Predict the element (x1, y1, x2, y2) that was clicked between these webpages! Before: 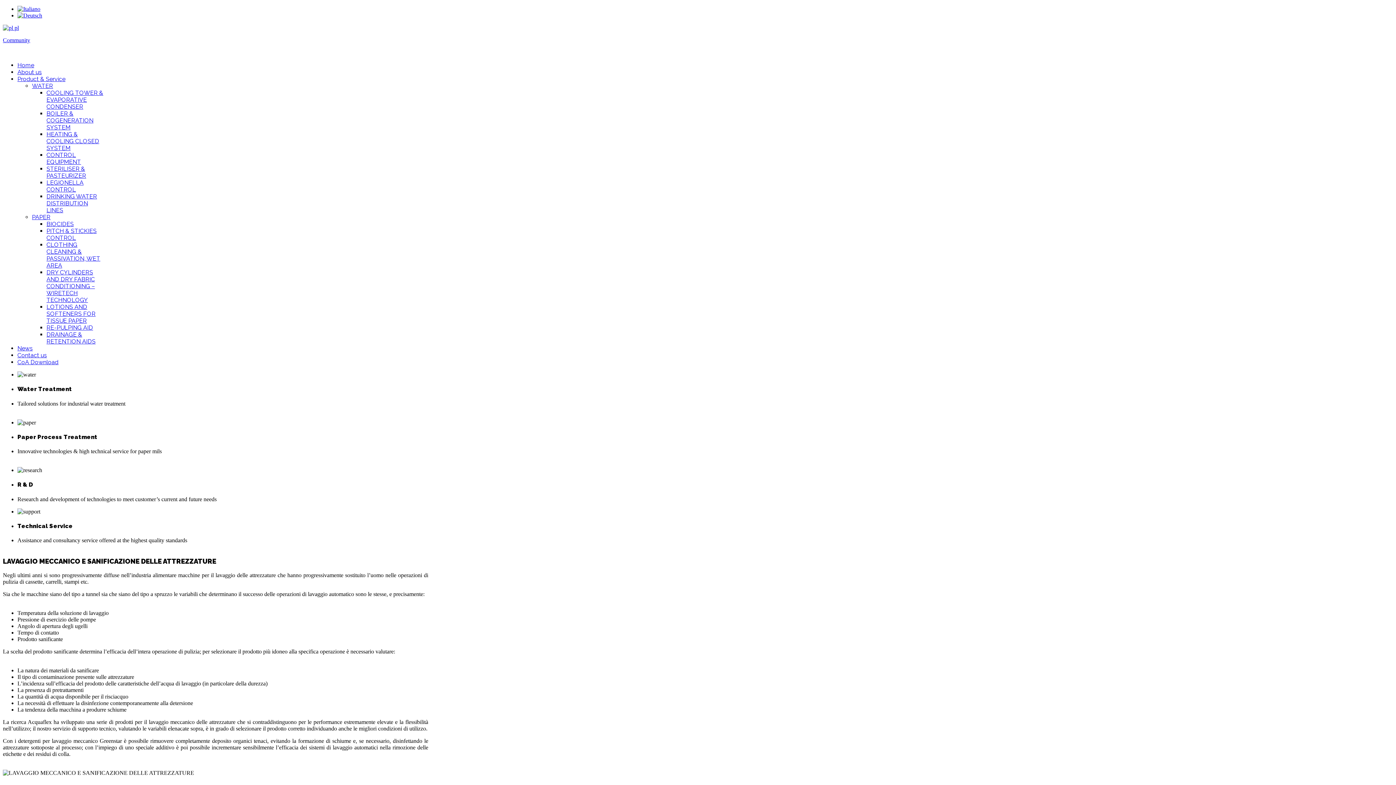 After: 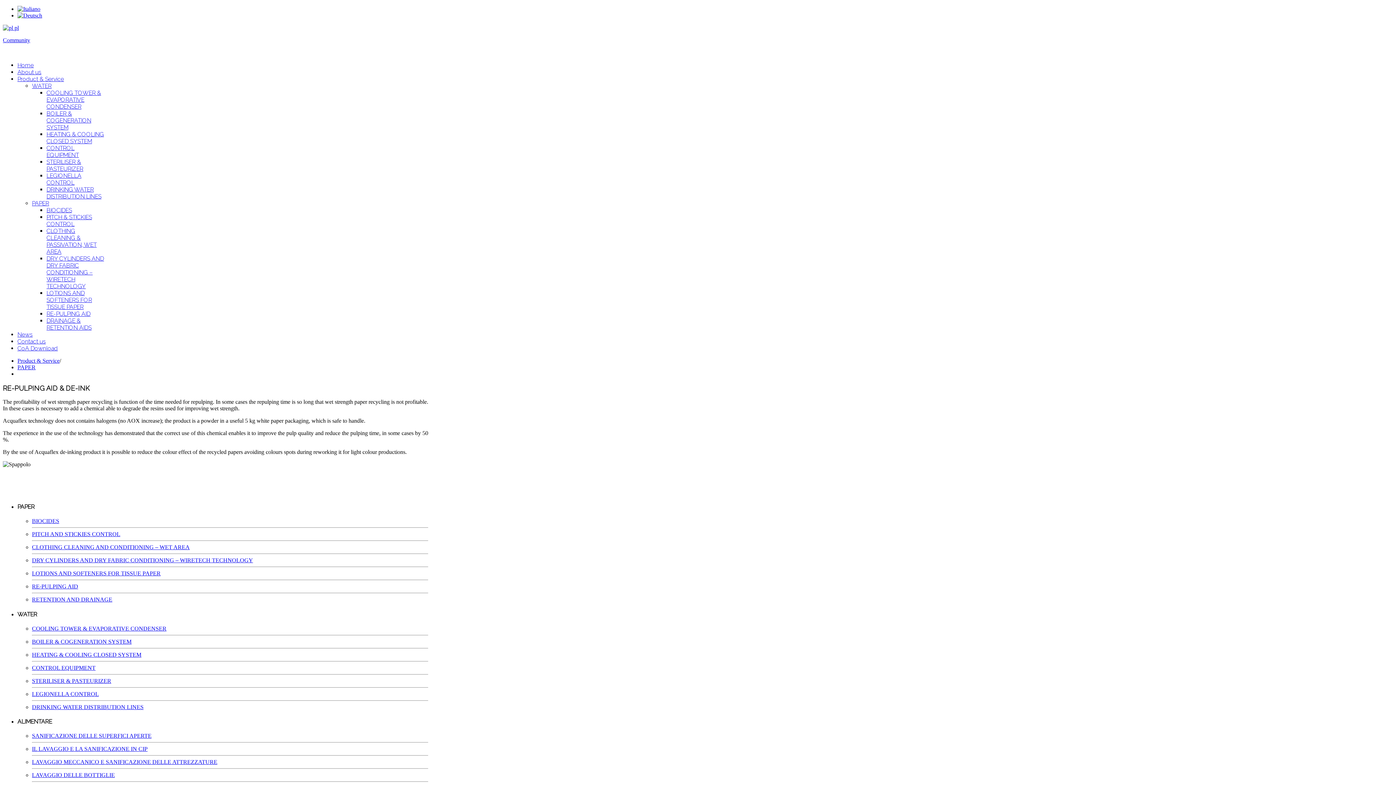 Action: bbox: (46, 324, 93, 331) label: RE-PULPING AID